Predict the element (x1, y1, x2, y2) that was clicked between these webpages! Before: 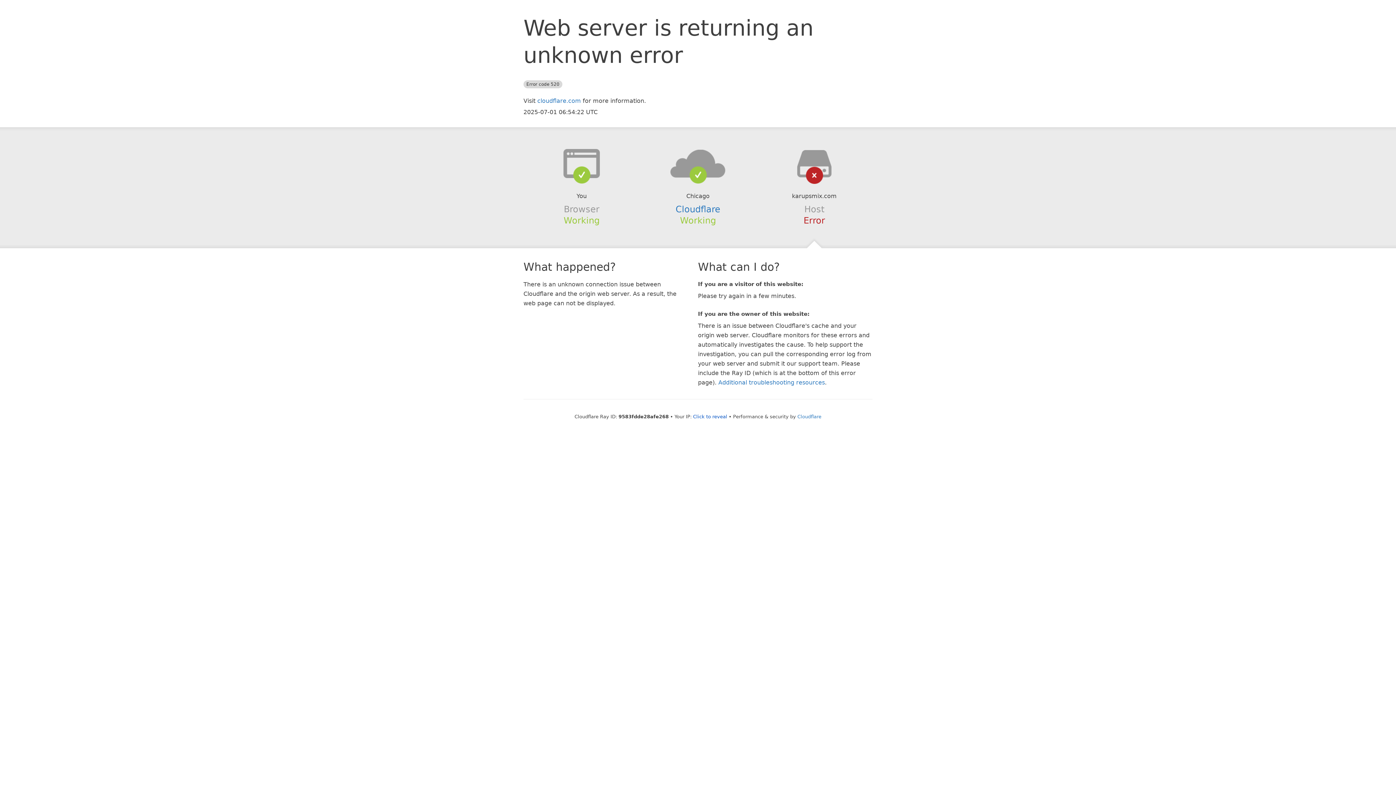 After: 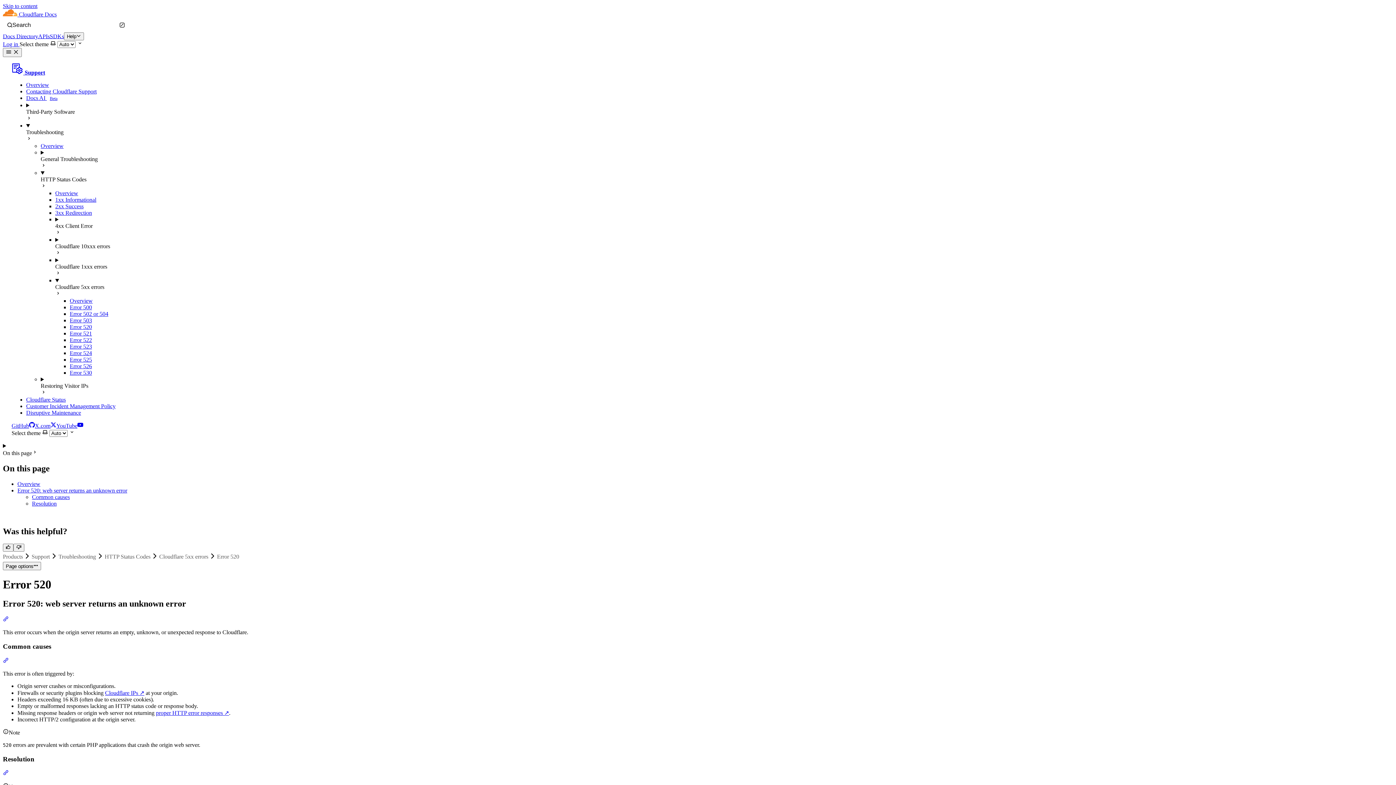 Action: label: Additional troubleshooting resources bbox: (718, 379, 825, 386)